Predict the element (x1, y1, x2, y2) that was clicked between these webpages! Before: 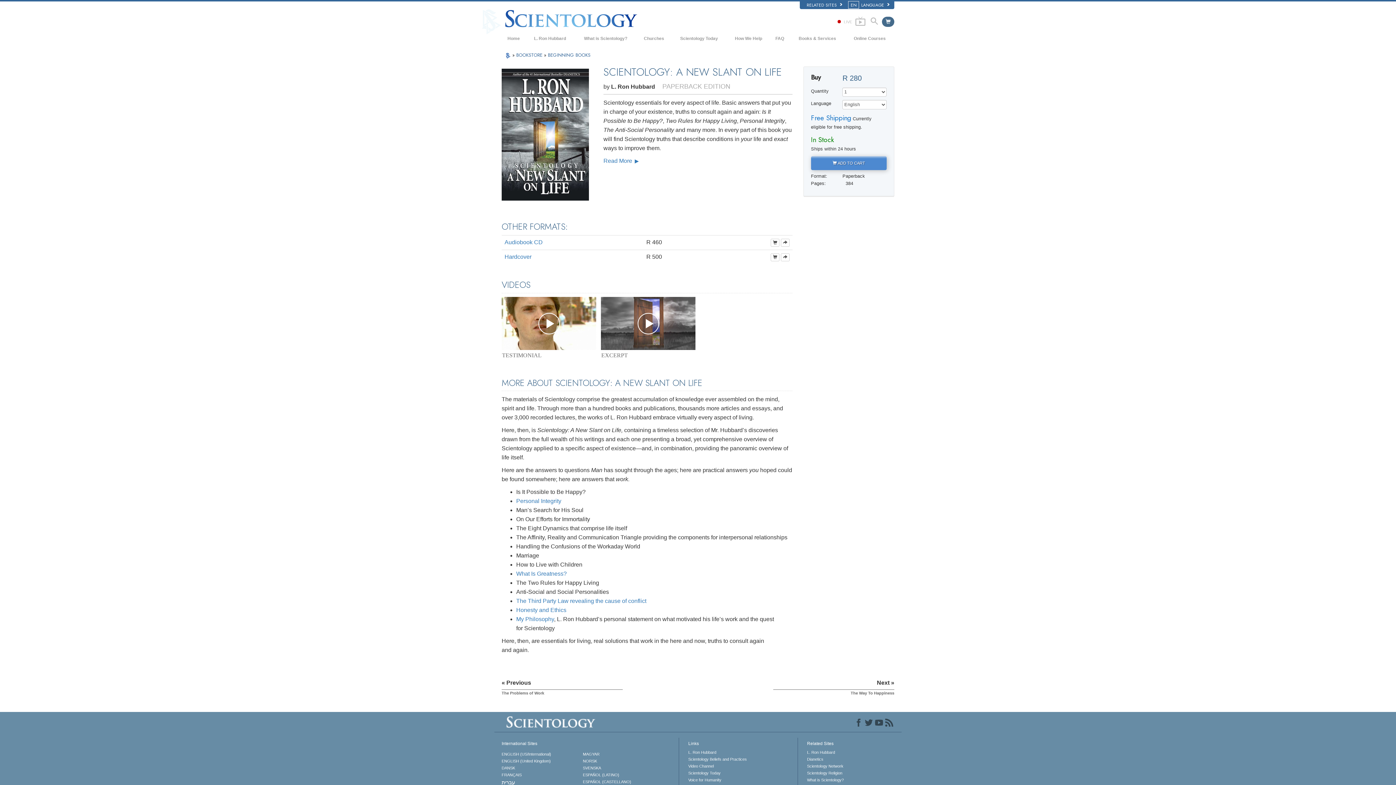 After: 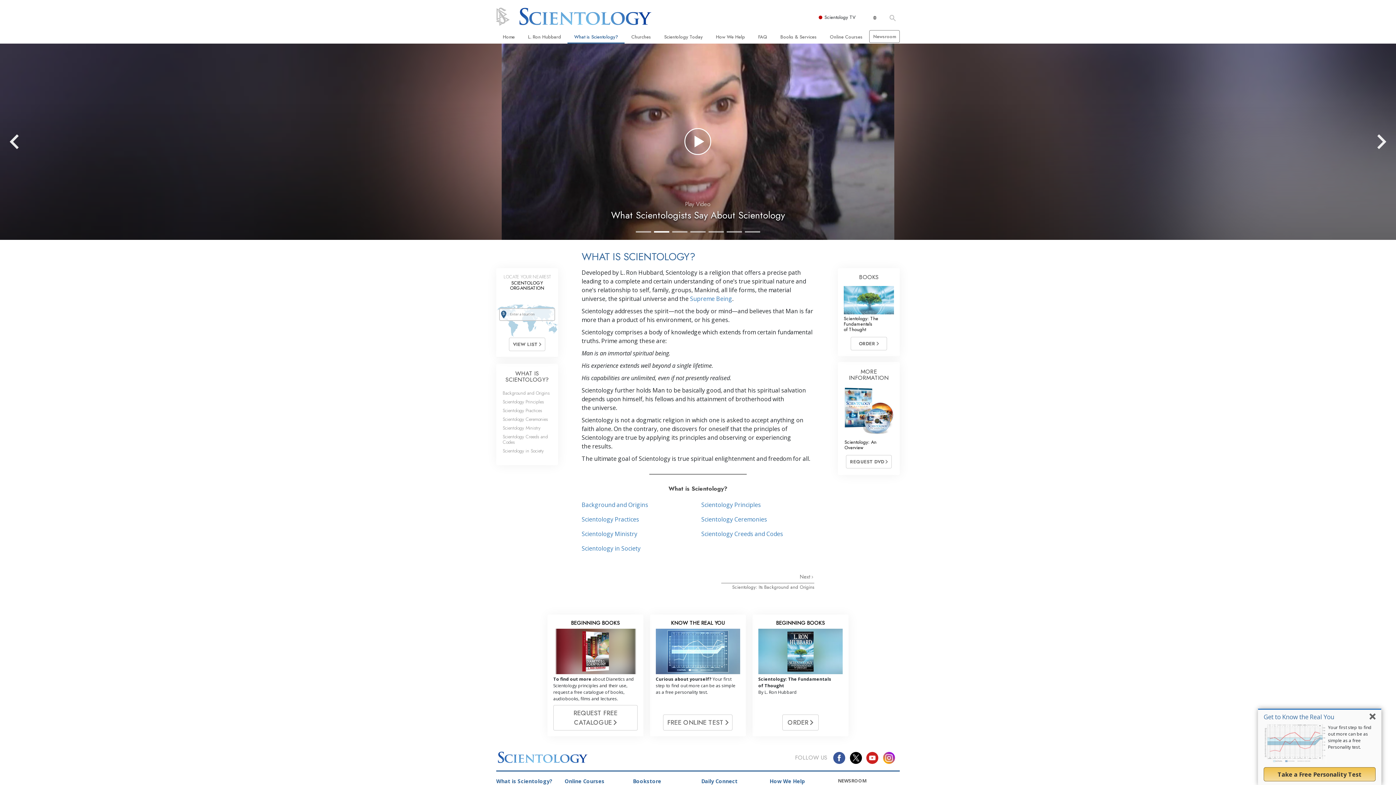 Action: bbox: (574, 31, 637, 45) label: What is Scientology?